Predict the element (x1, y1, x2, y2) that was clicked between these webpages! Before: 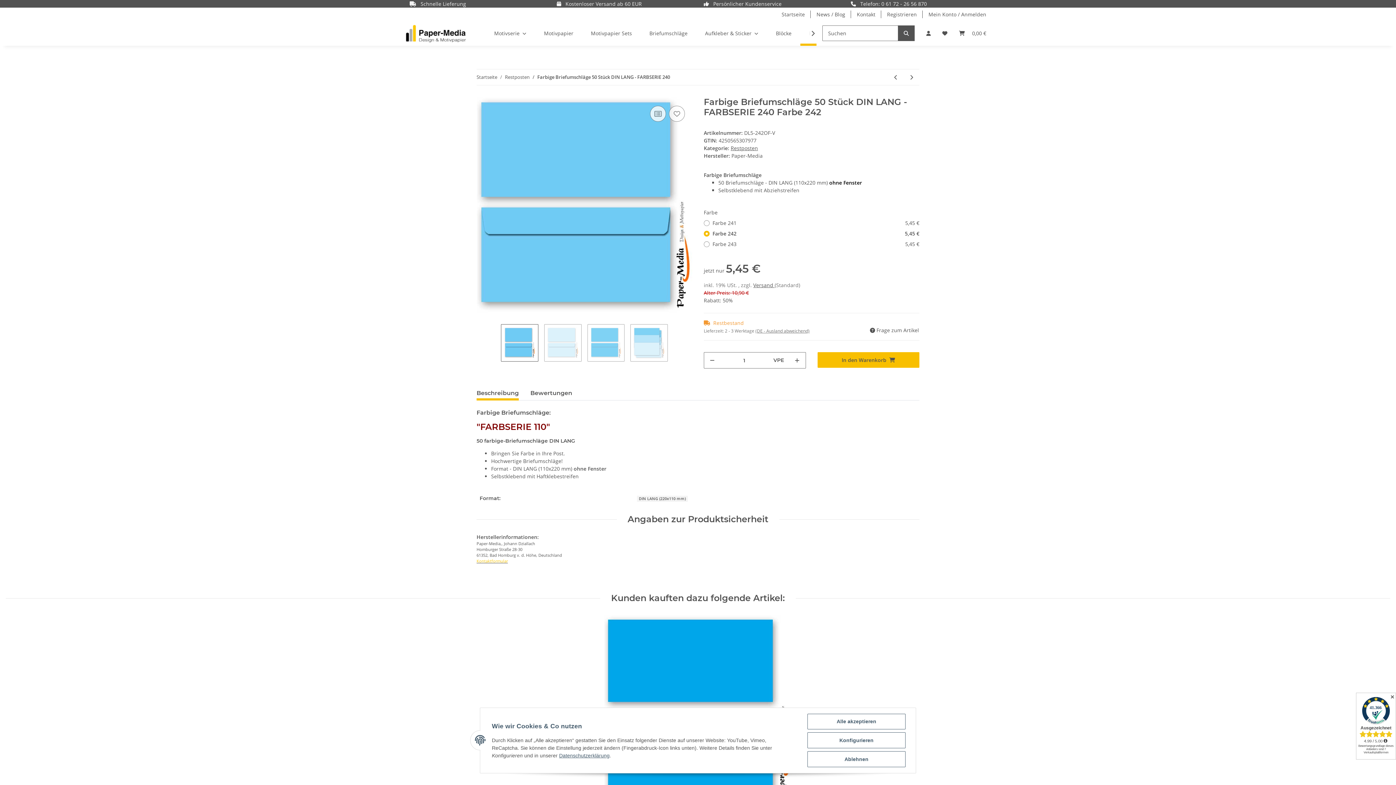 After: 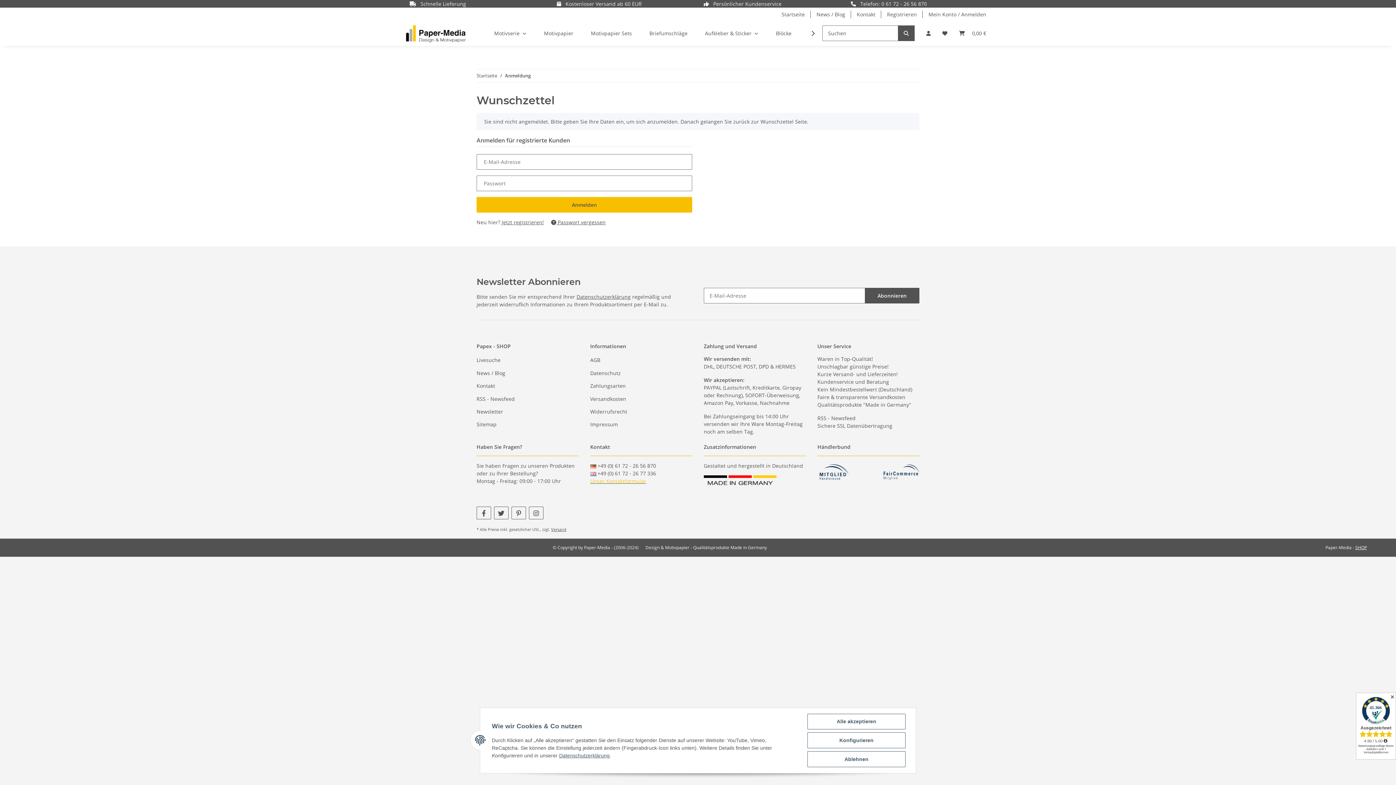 Action: label: Auf den Wunschzettel bbox: (669, 105, 685, 121)